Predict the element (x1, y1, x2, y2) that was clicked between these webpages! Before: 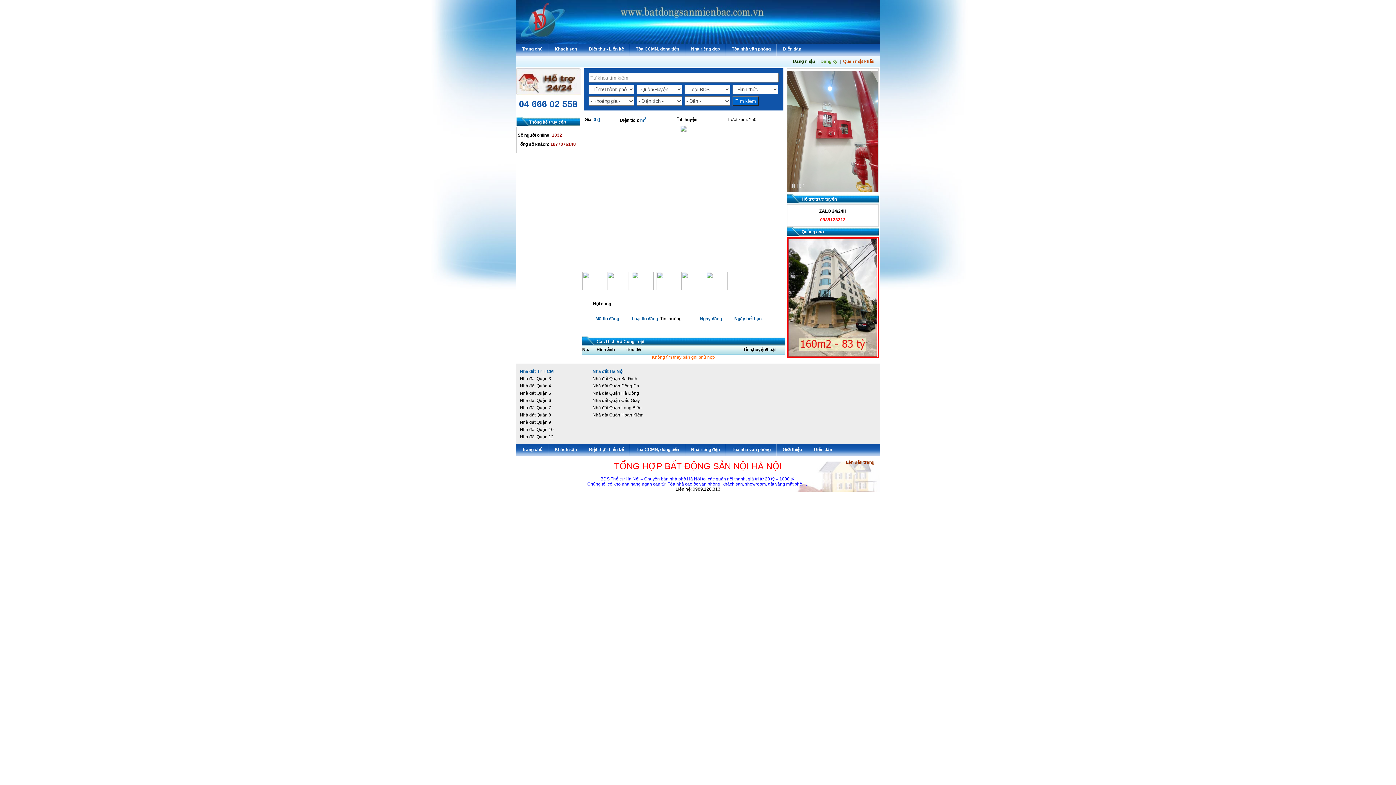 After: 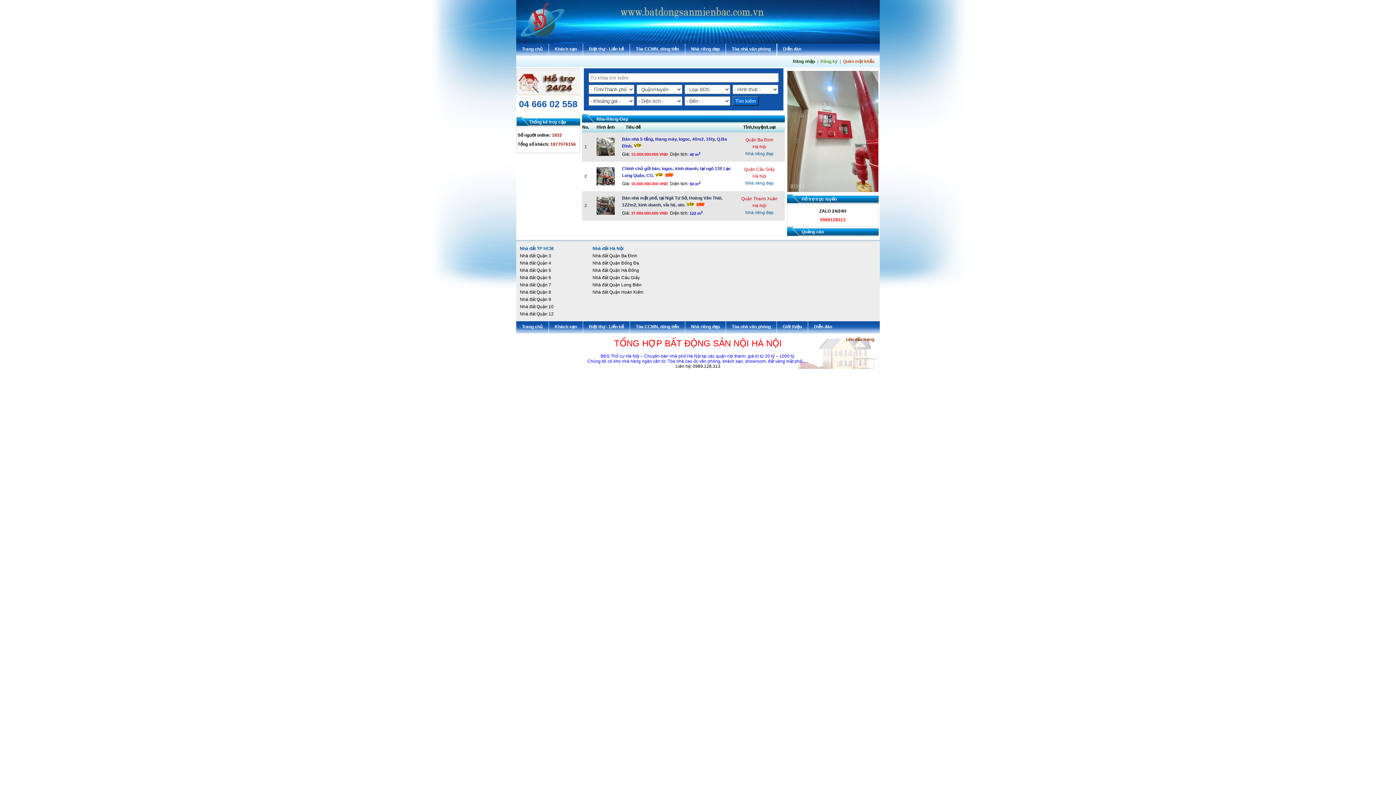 Action: bbox: (685, 43, 725, 54) label: Nhà riêng đẹp